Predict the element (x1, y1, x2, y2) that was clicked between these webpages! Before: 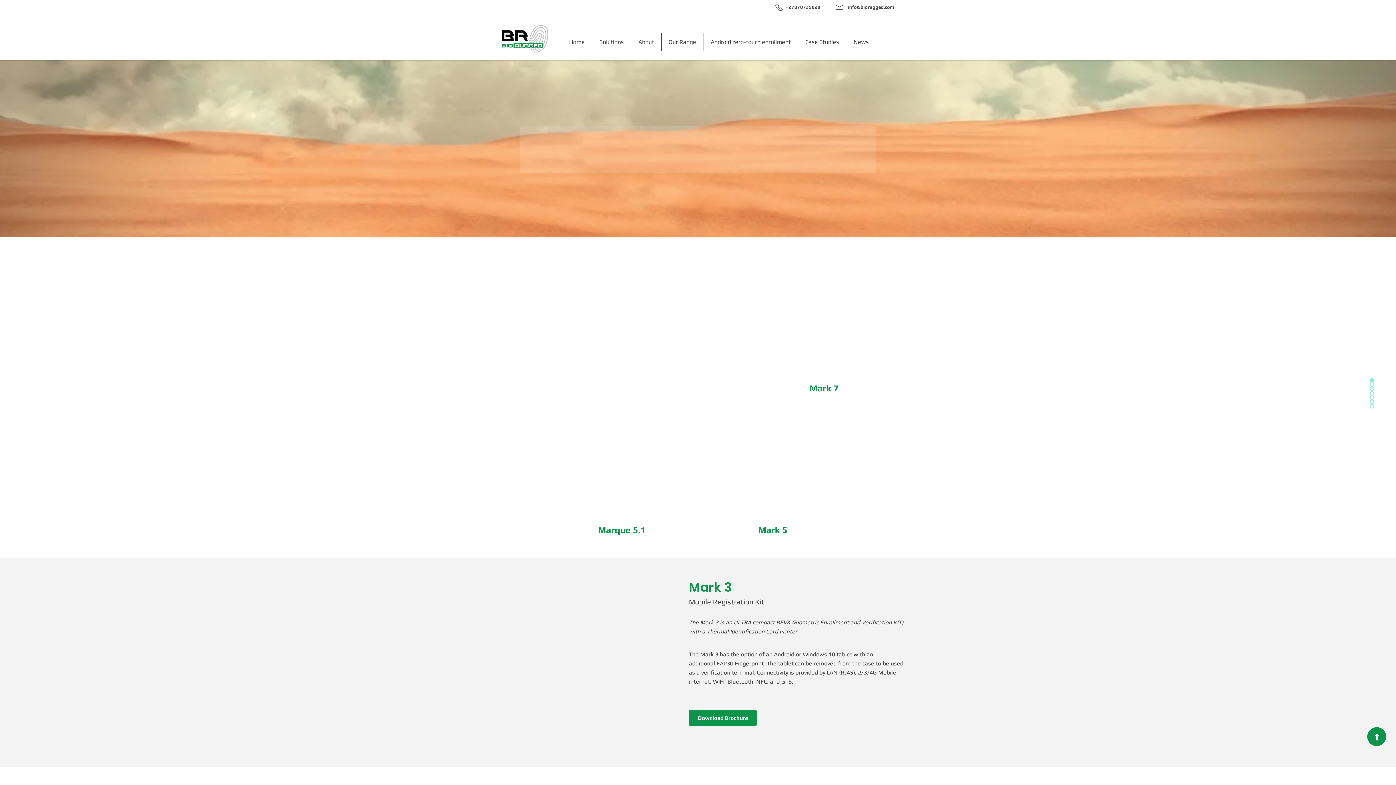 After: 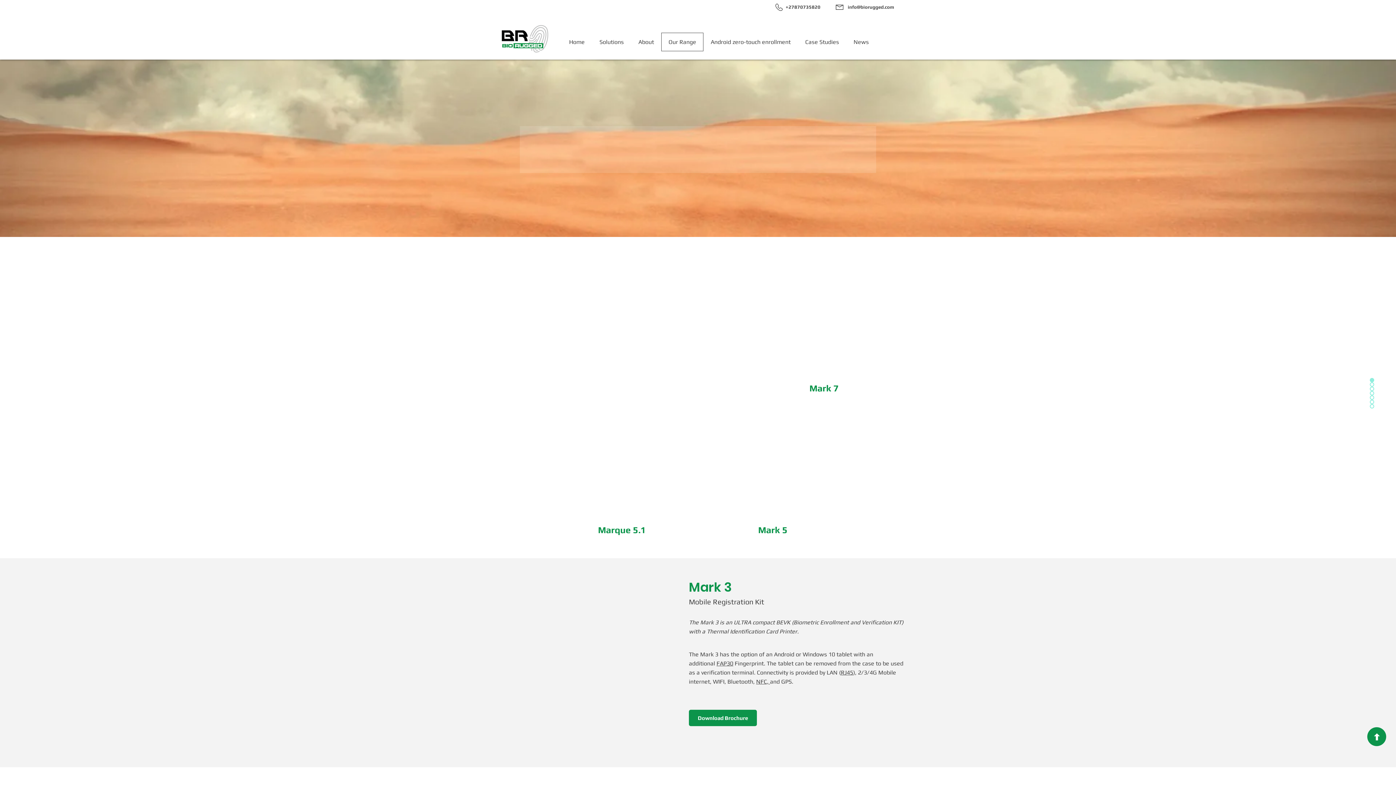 Action: bbox: (560, 393, 705, 506)